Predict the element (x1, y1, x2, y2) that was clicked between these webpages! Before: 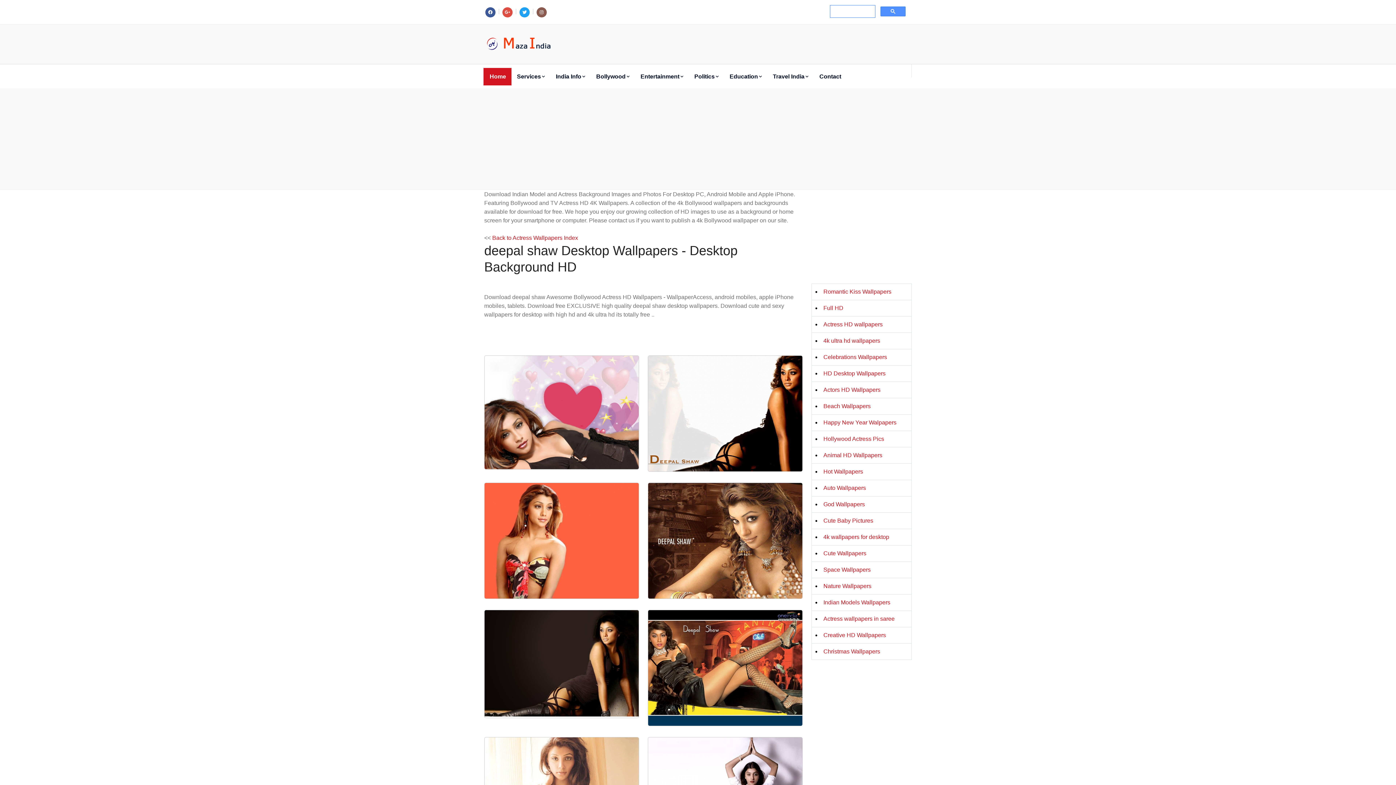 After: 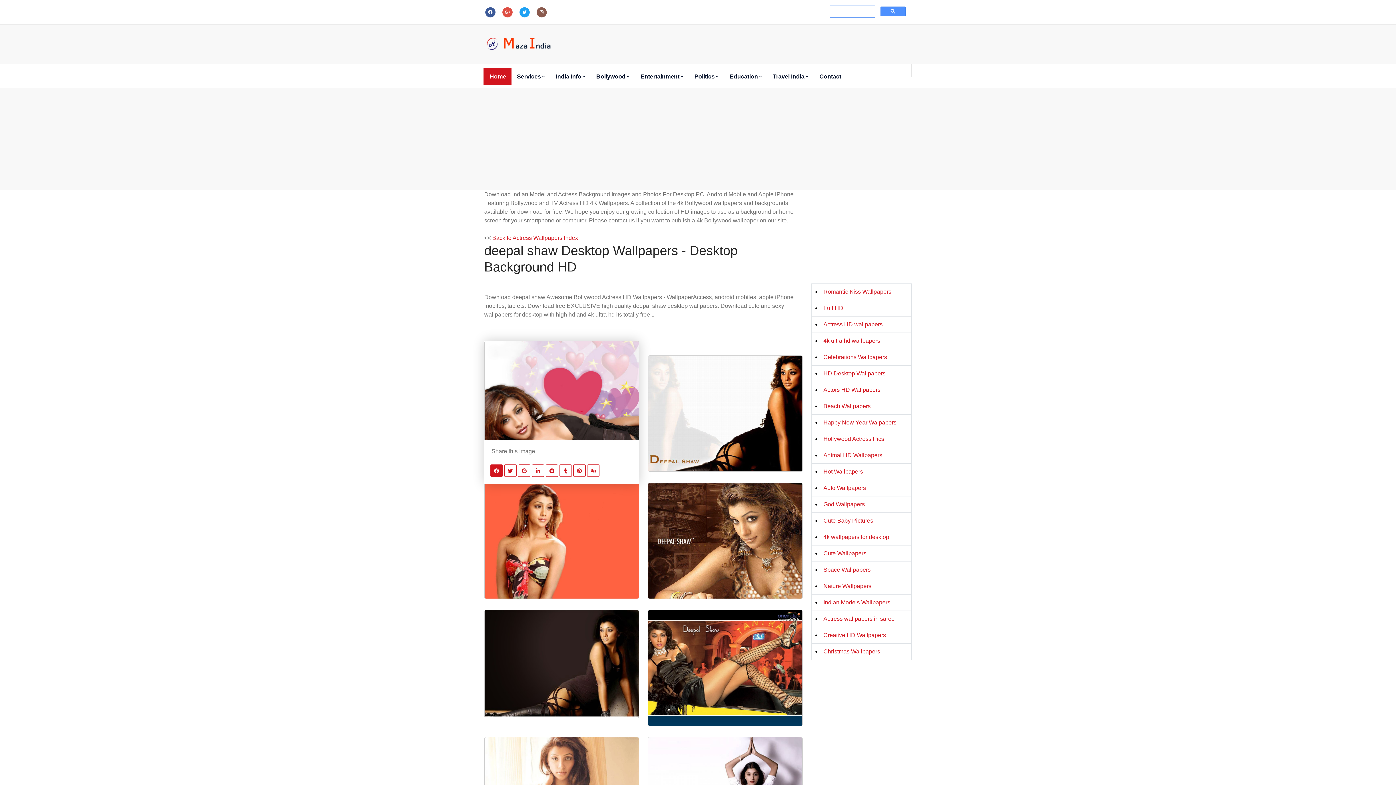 Action: bbox: (490, 450, 502, 462)